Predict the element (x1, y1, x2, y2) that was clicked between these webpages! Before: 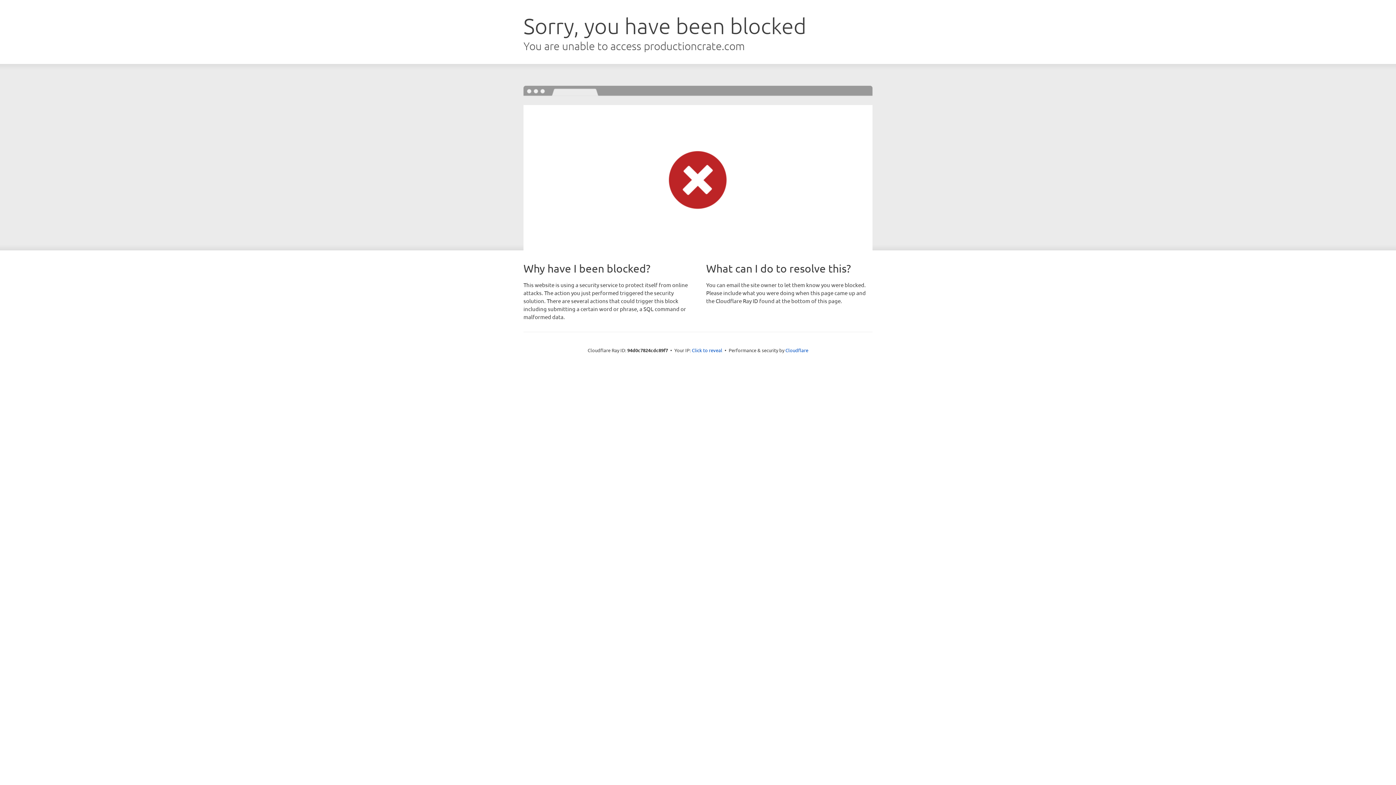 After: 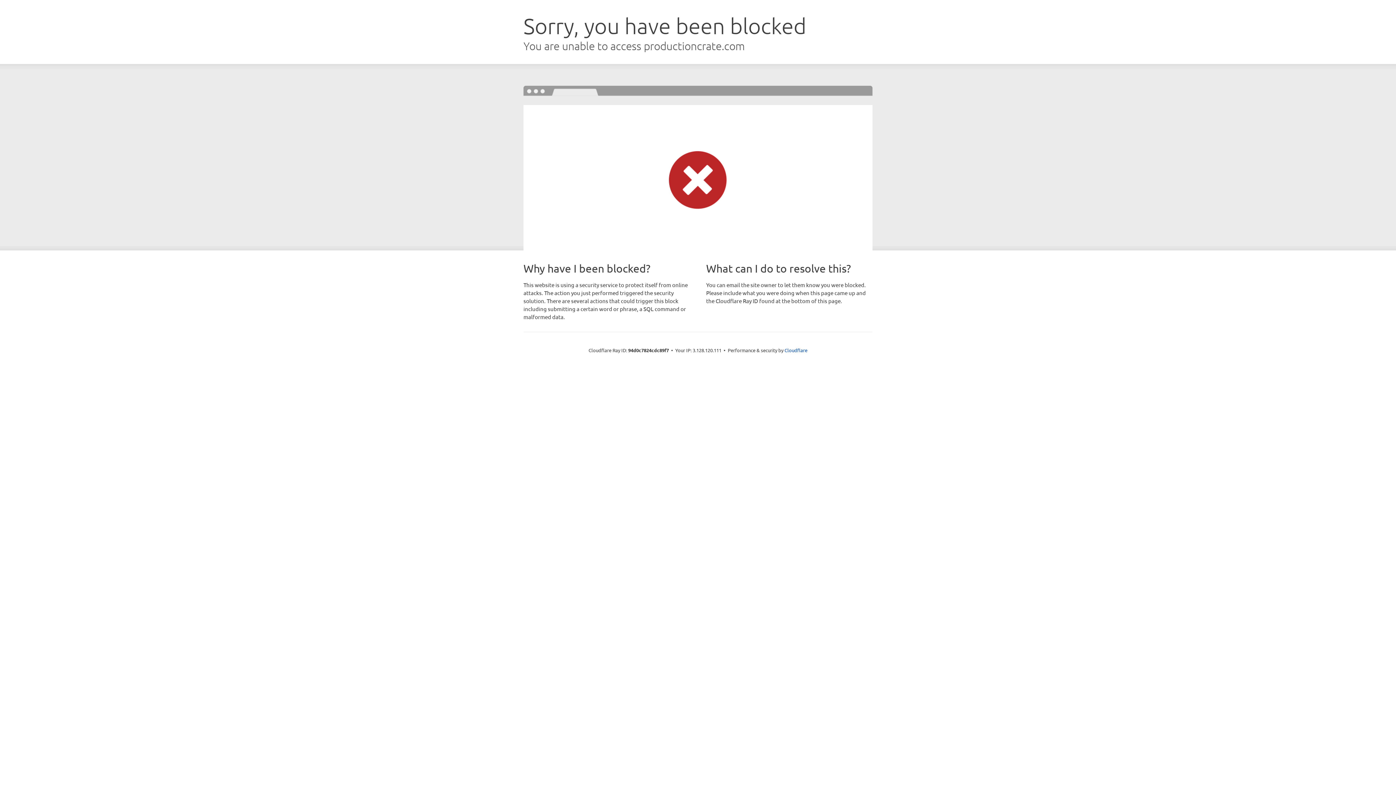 Action: label: Click to reveal bbox: (692, 346, 722, 353)